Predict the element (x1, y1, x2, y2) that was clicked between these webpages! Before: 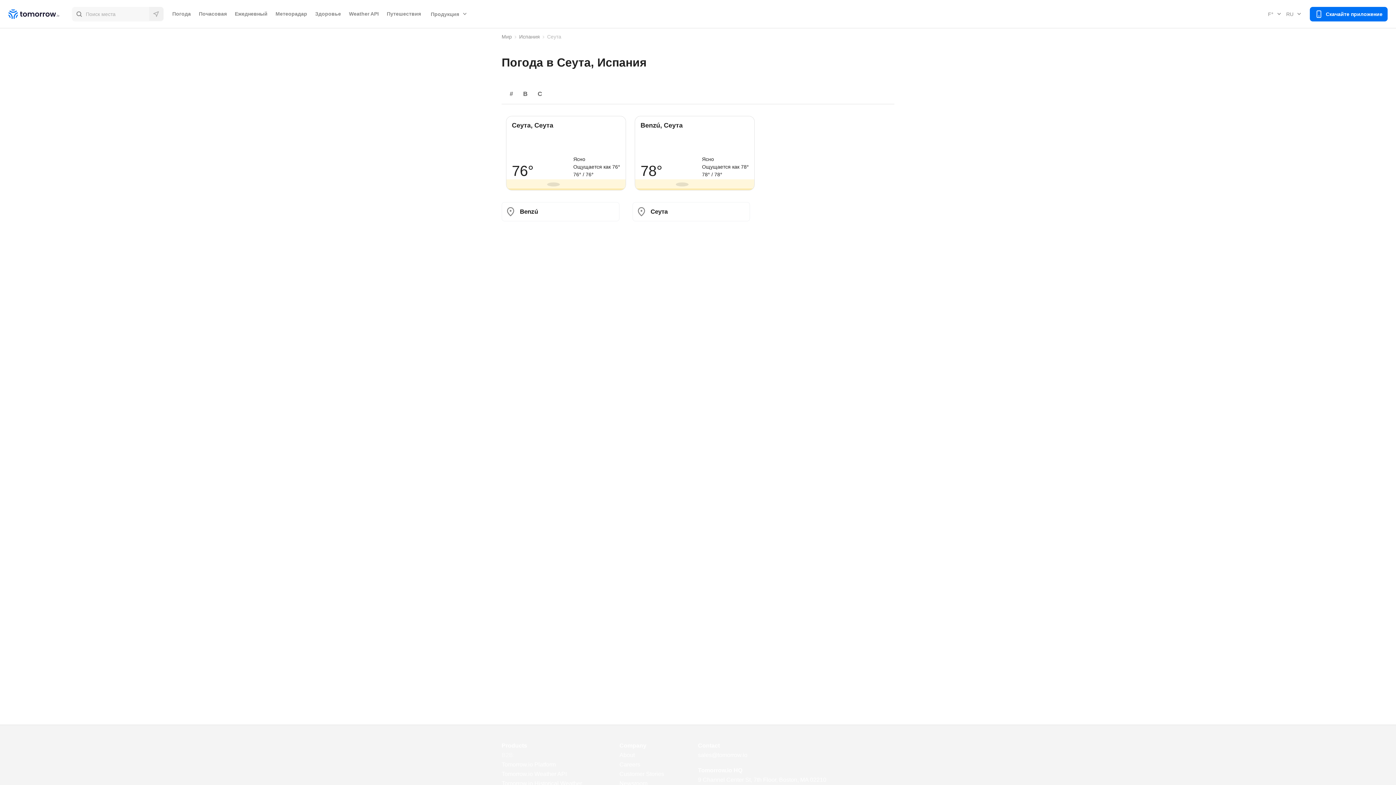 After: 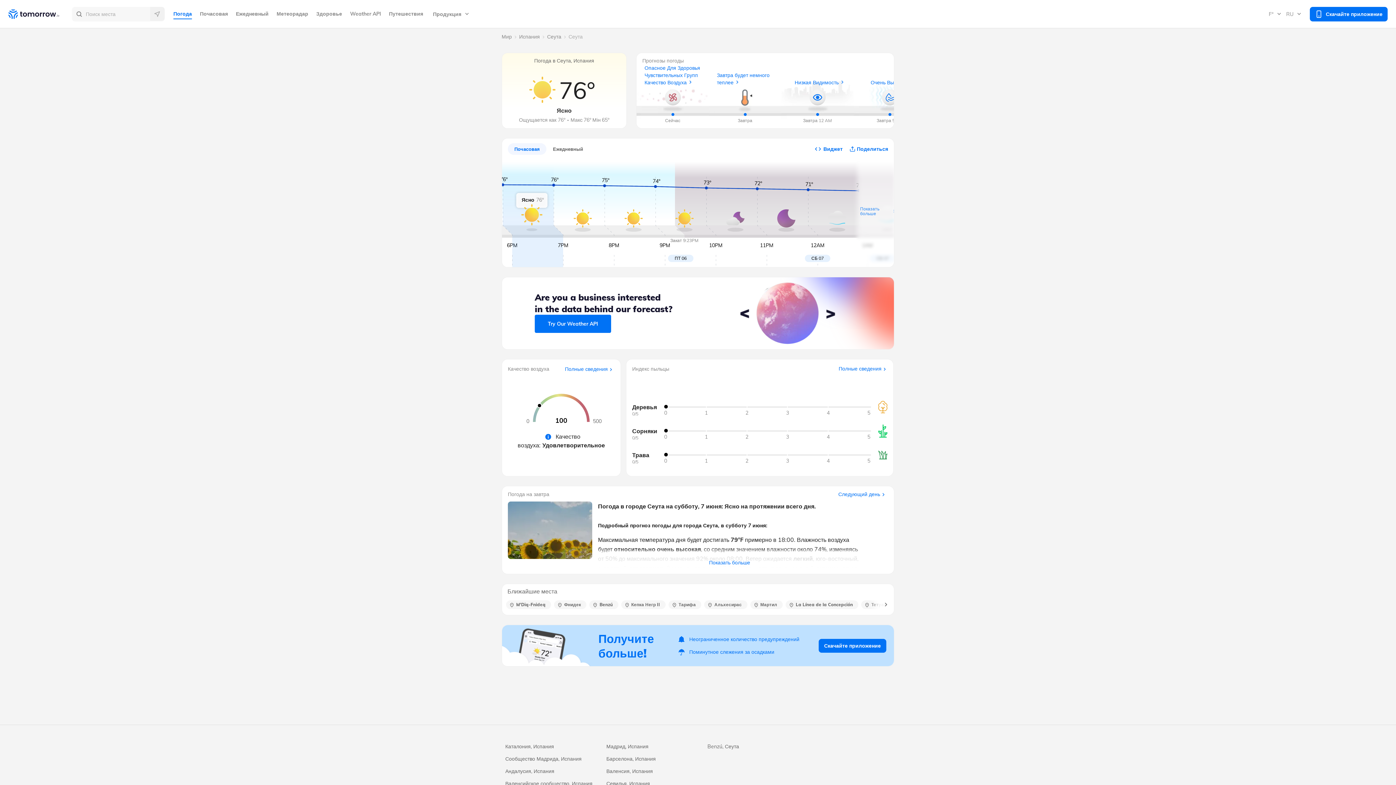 Action: bbox: (501, 111, 630, 194) label: Сеута, Сеута
76°
Ясно
Ощущается как 76°
76° / 76°